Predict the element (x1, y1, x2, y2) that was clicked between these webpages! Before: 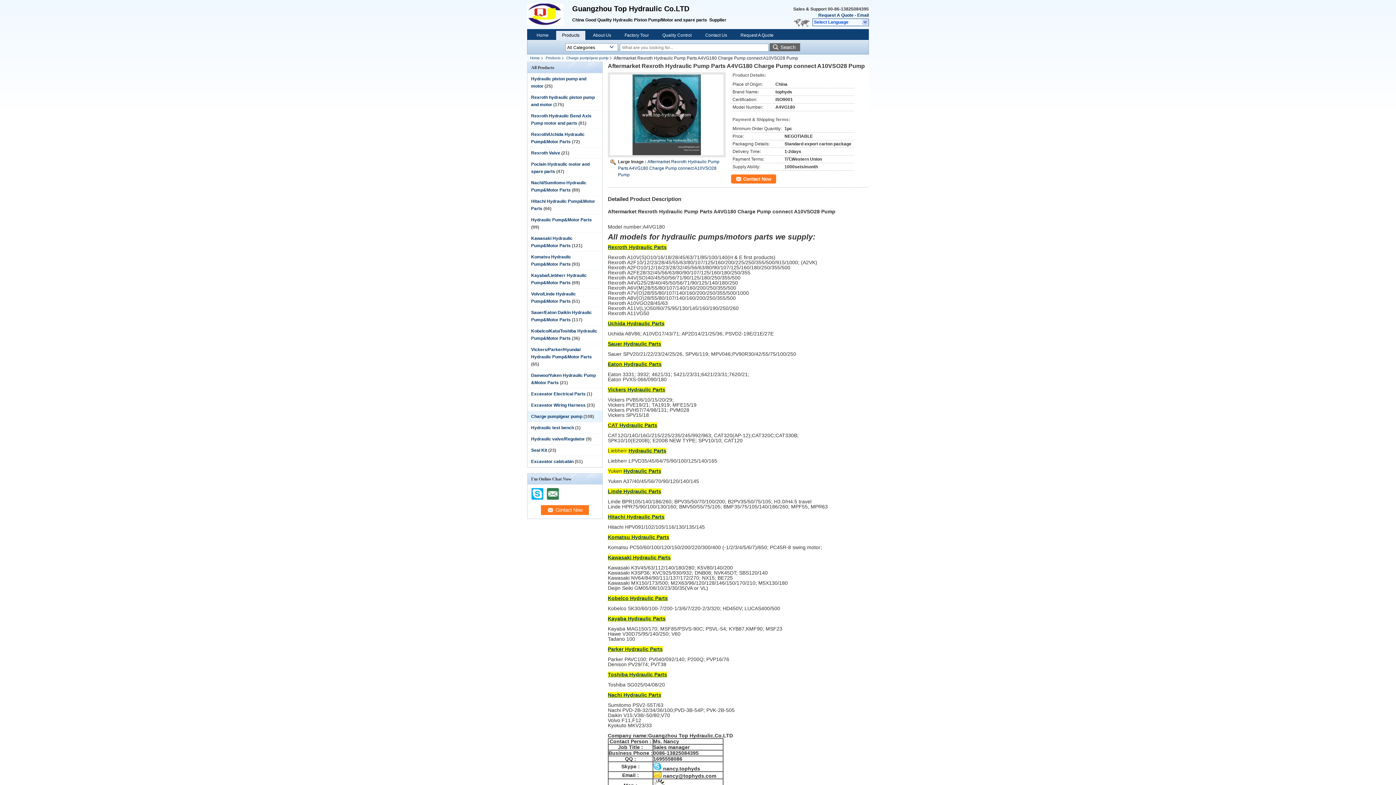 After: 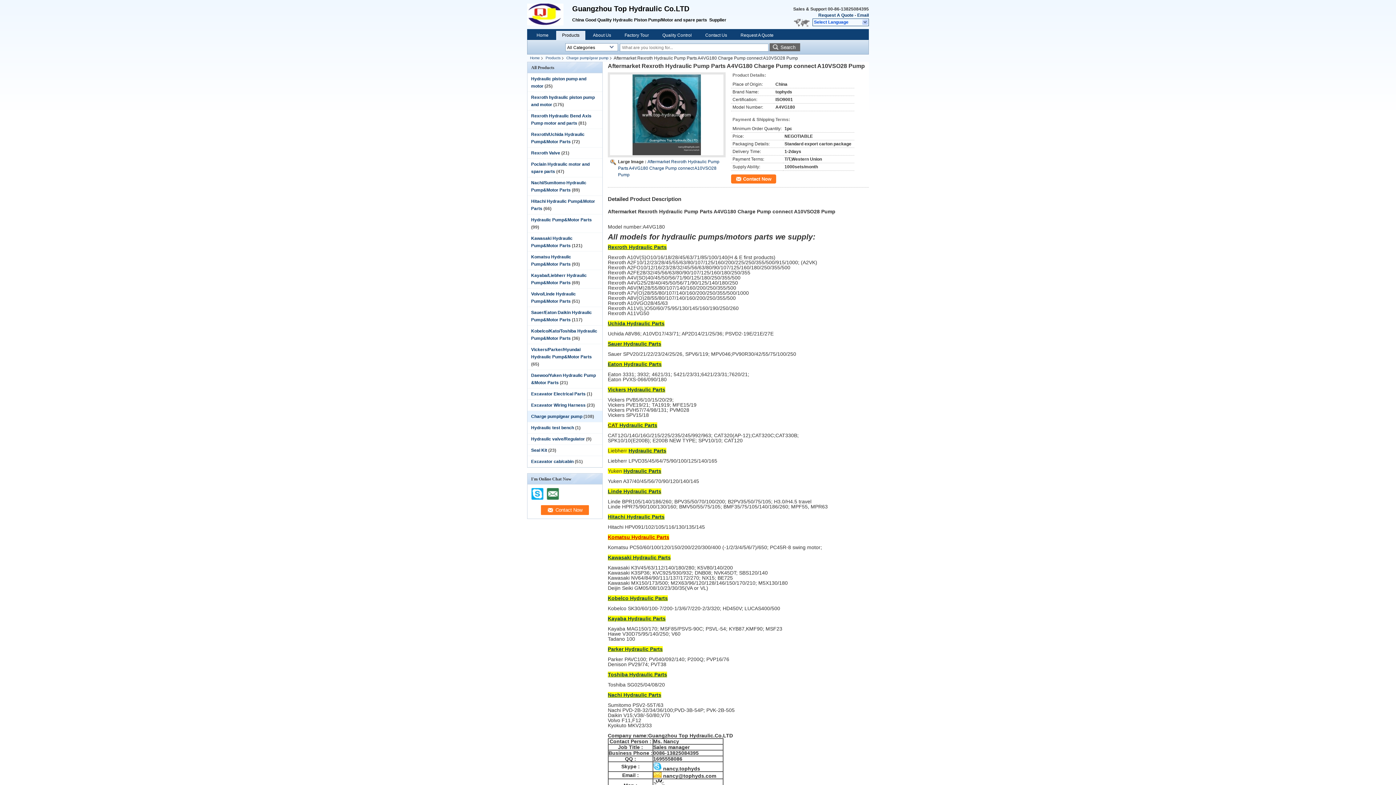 Action: label: Komatsu Hydraulic Parts bbox: (608, 534, 669, 540)